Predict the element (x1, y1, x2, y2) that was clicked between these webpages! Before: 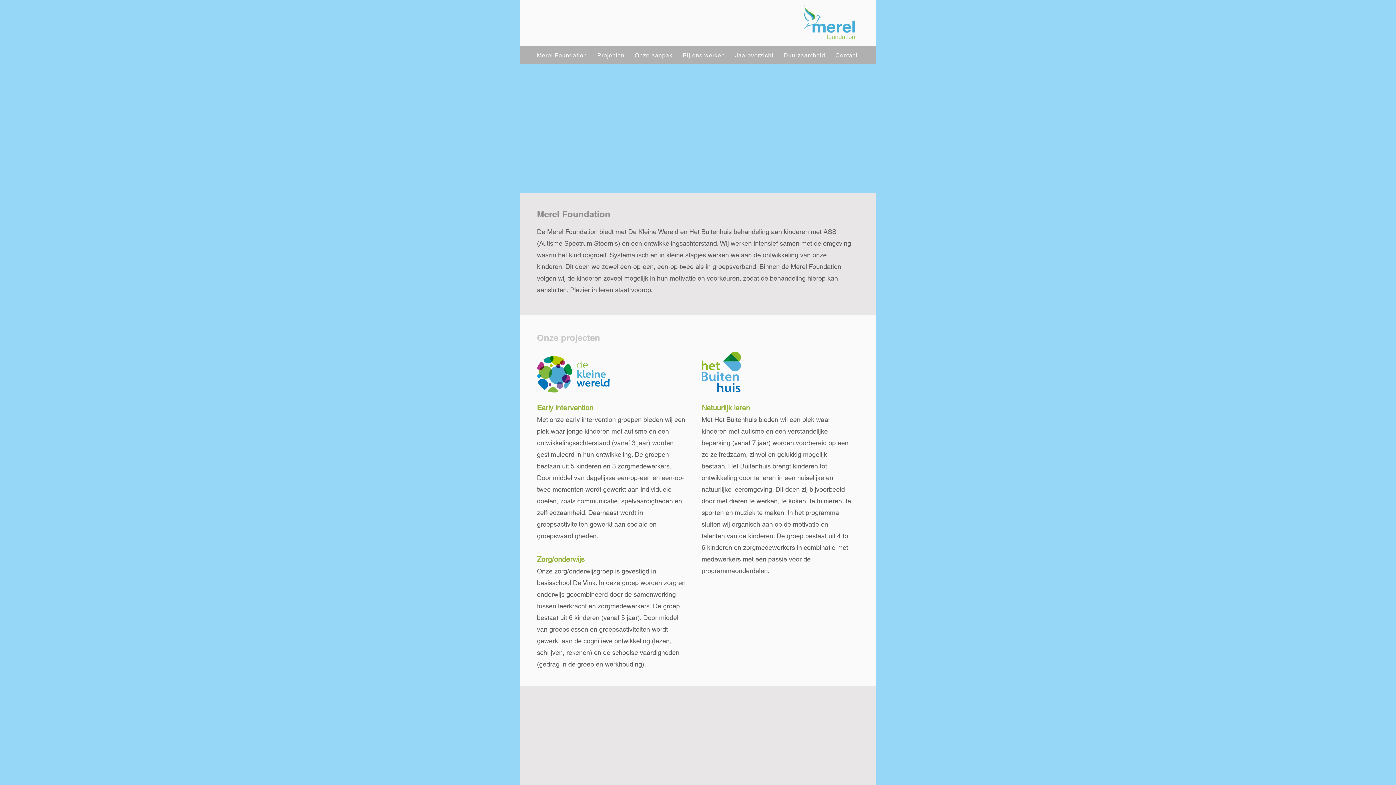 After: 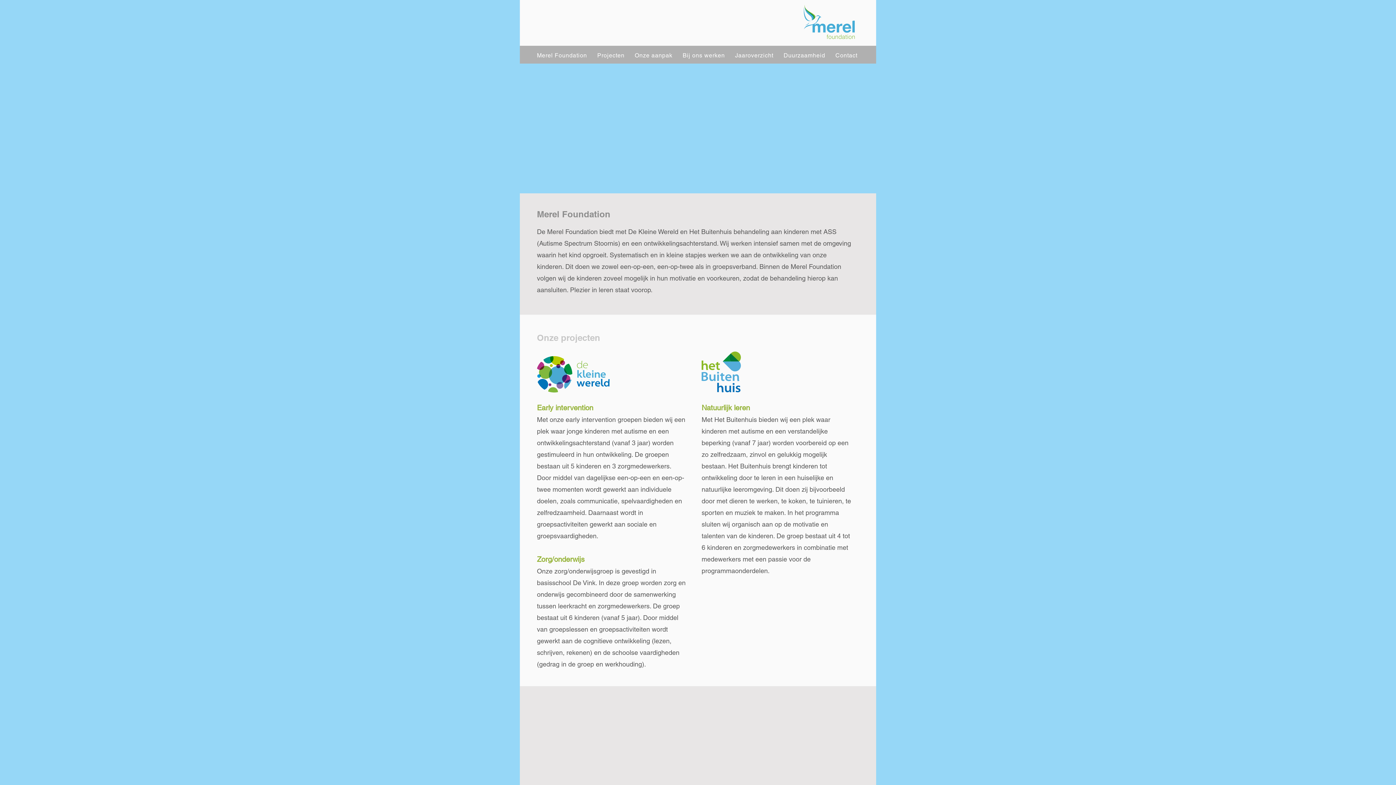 Action: label: Duurzaamheid bbox: (780, 48, 829, 62)